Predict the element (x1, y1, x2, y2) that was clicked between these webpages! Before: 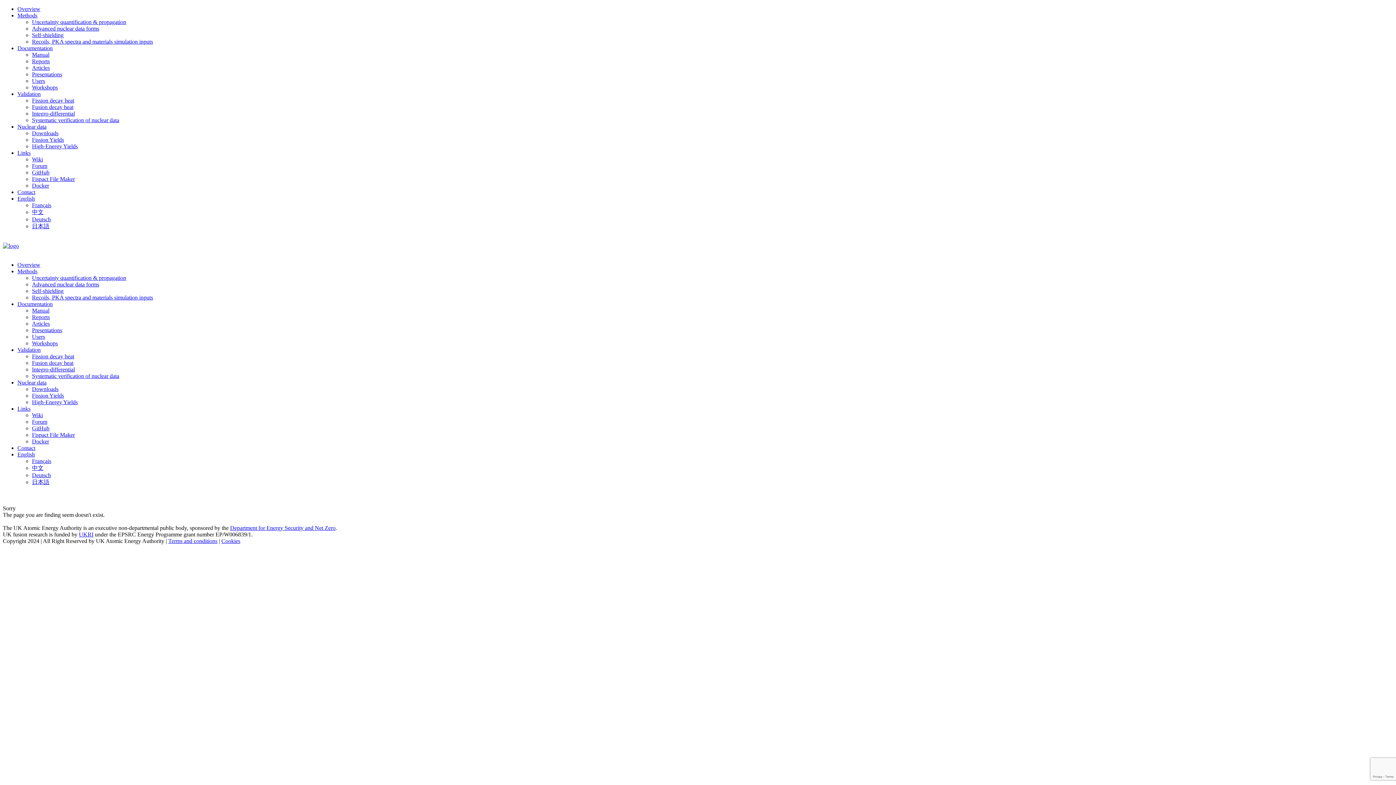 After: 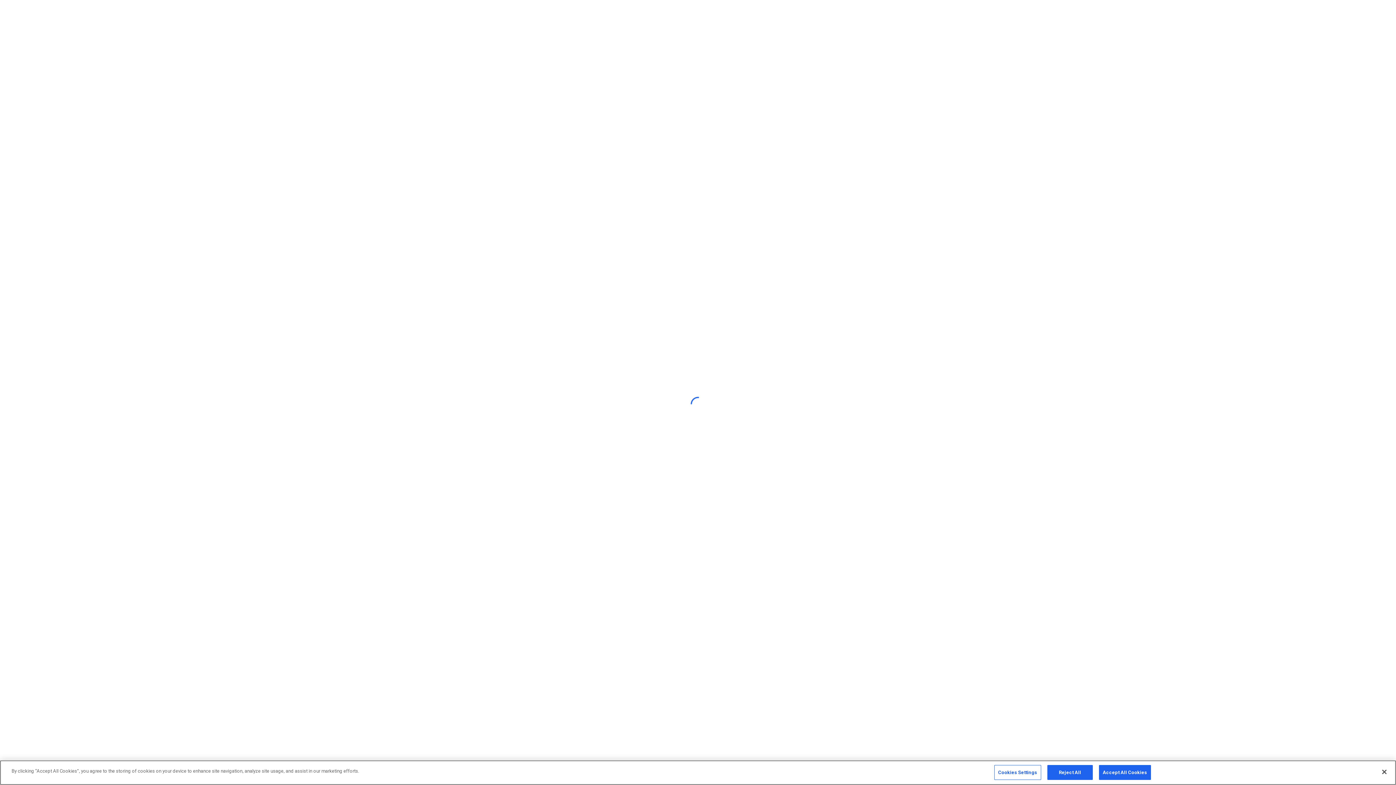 Action: bbox: (32, 182, 49, 188) label: Docker